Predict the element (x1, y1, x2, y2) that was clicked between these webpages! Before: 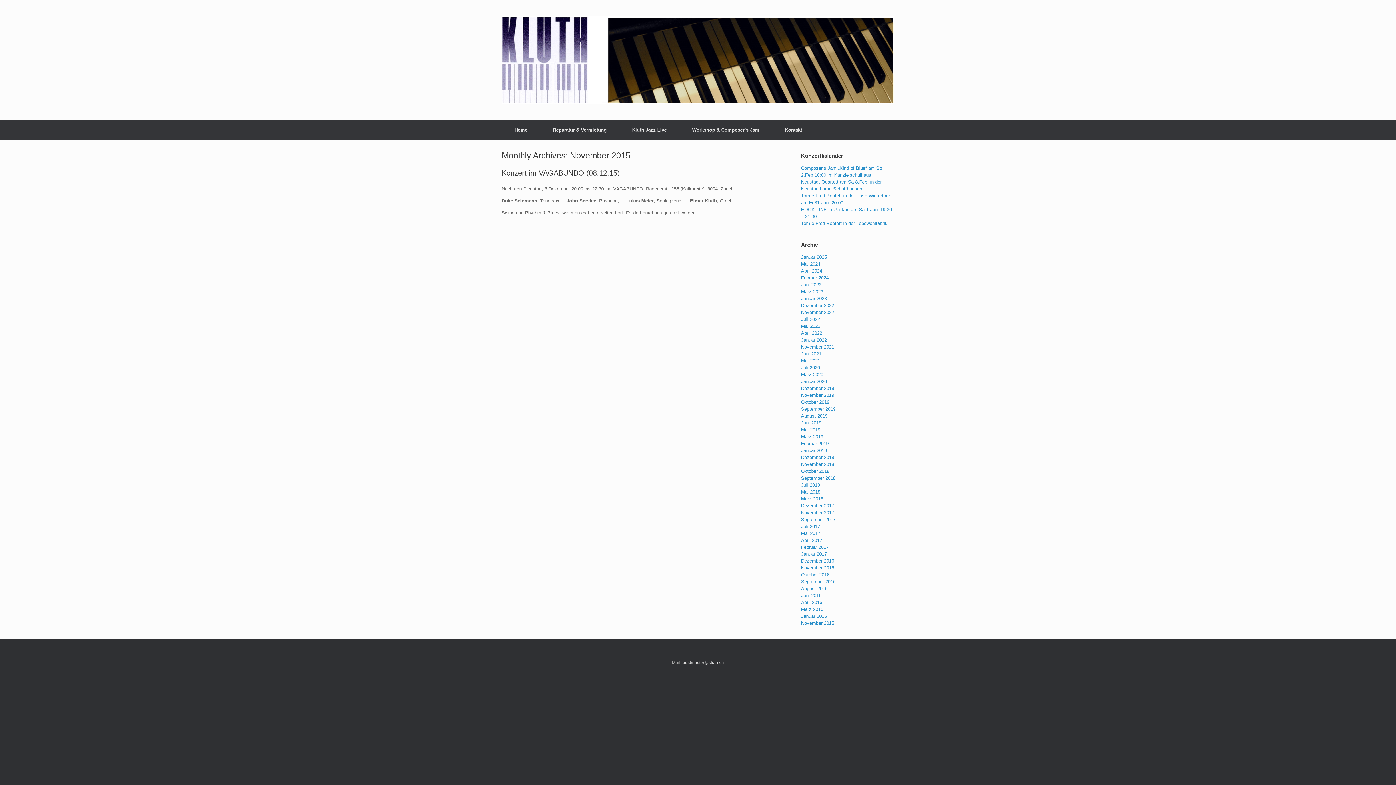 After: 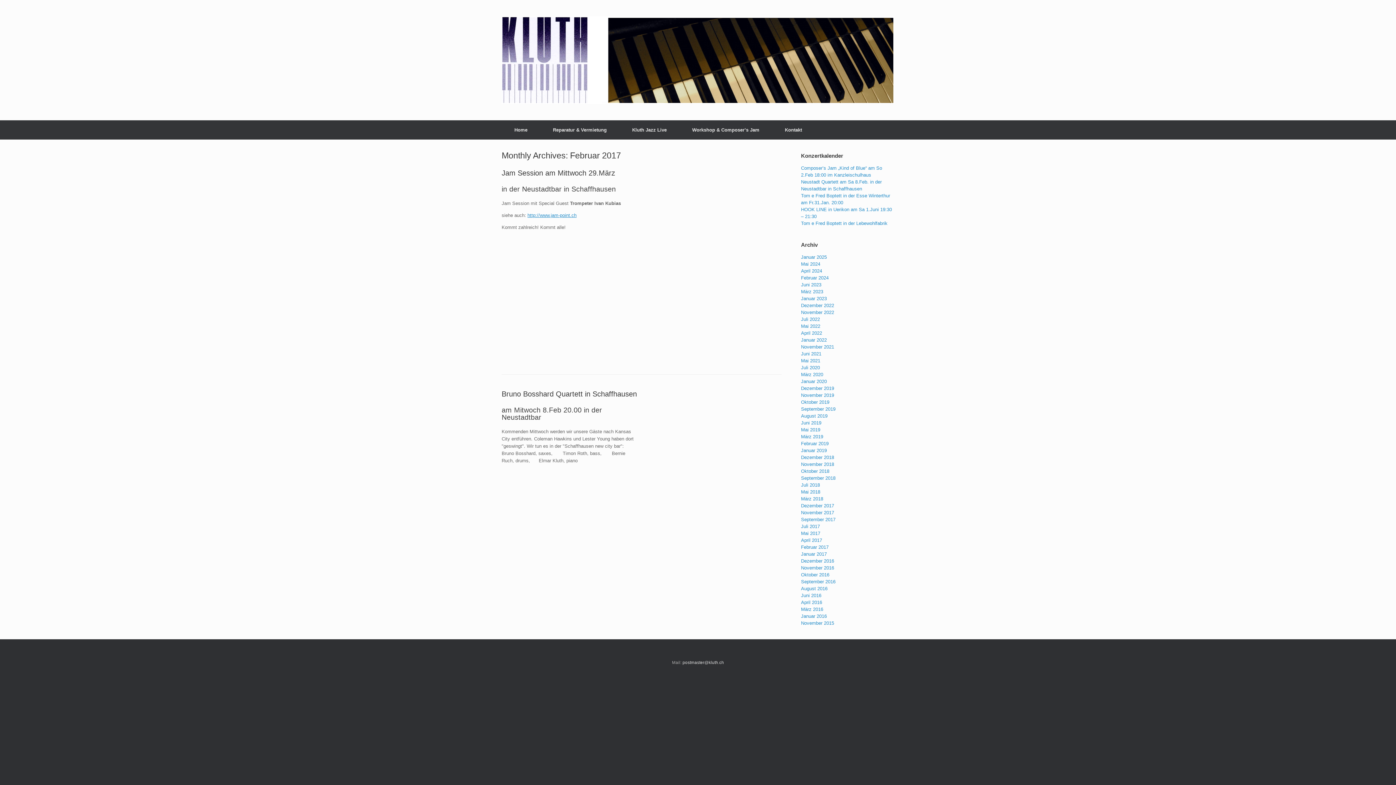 Action: label: Februar 2017 bbox: (801, 544, 828, 550)